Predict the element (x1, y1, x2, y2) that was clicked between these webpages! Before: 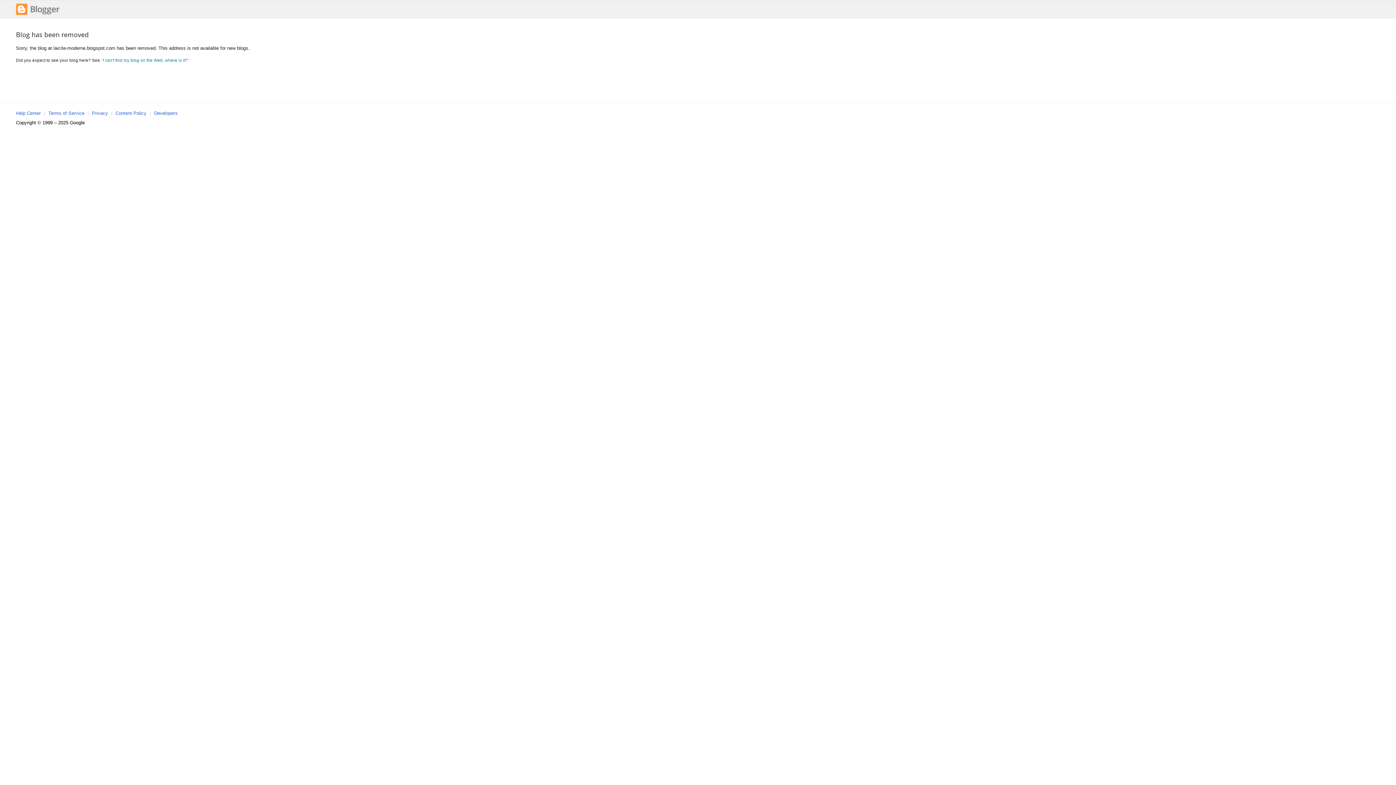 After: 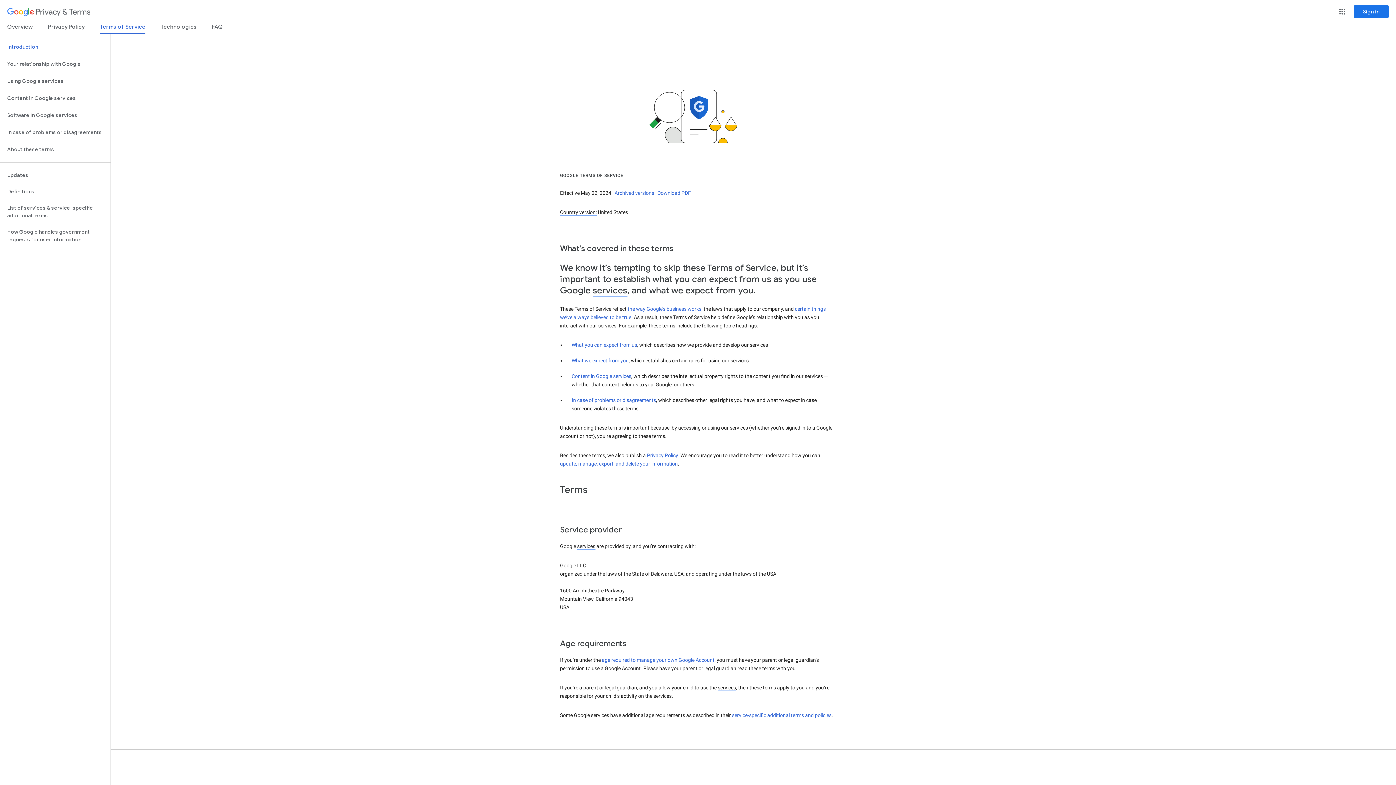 Action: label: Terms of Service bbox: (48, 110, 84, 116)